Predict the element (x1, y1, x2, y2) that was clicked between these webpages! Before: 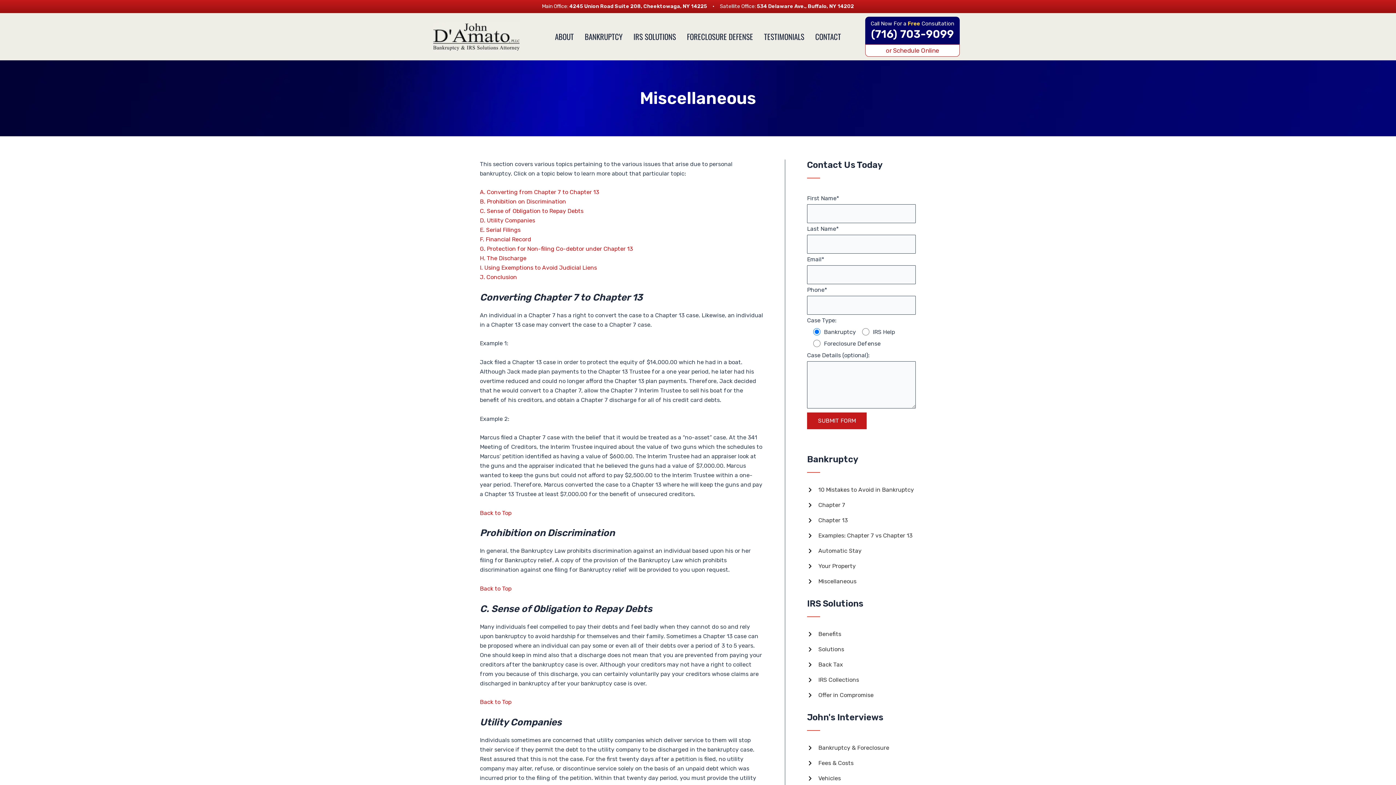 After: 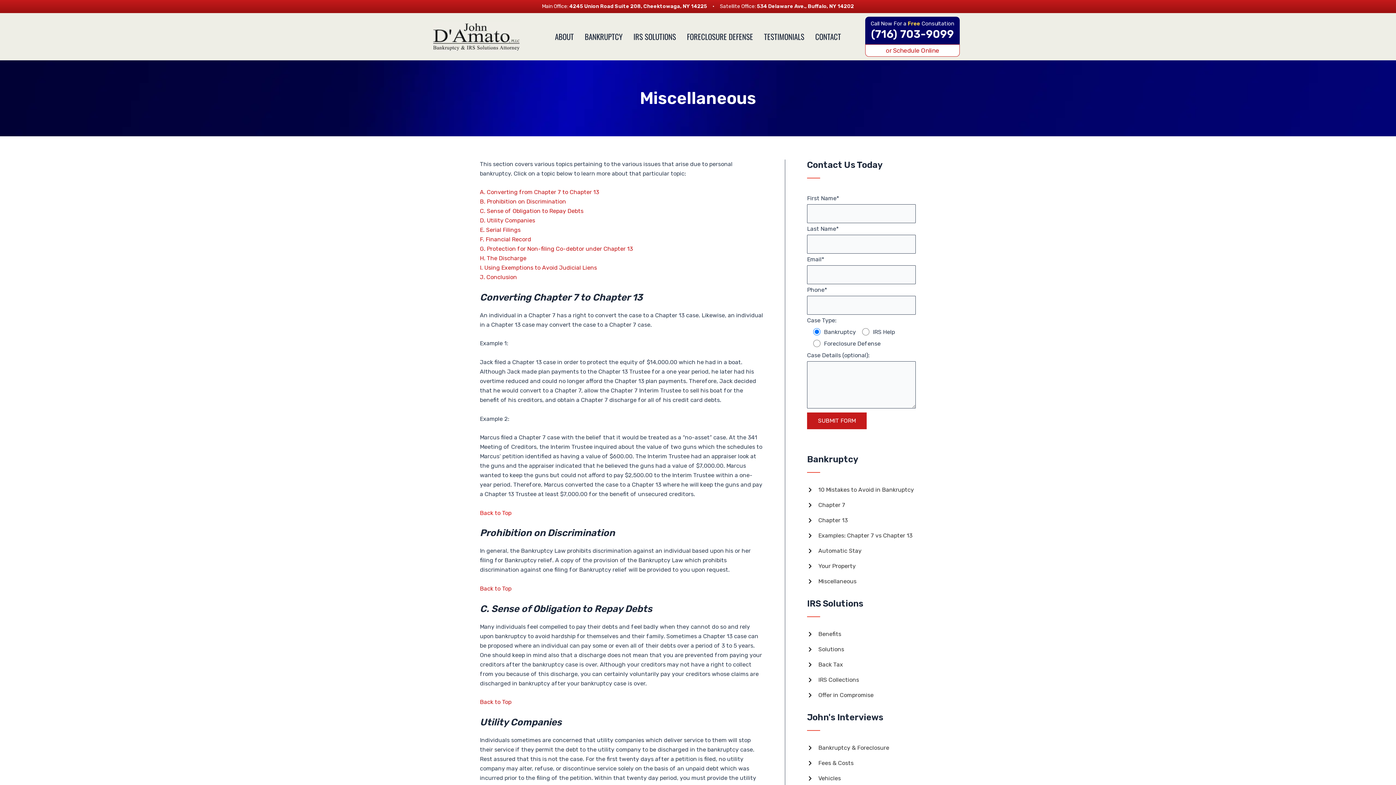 Action: bbox: (480, 509, 511, 516) label: Back to Top